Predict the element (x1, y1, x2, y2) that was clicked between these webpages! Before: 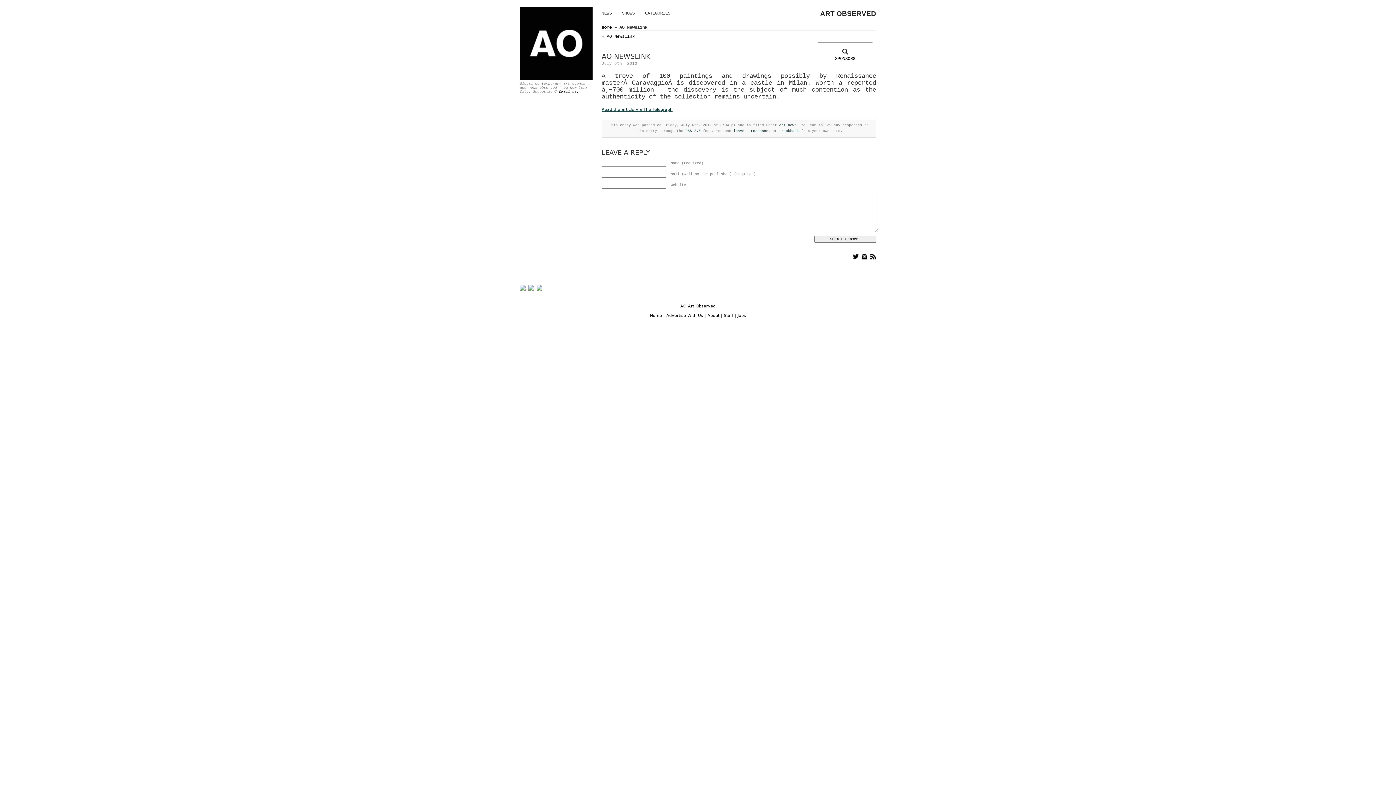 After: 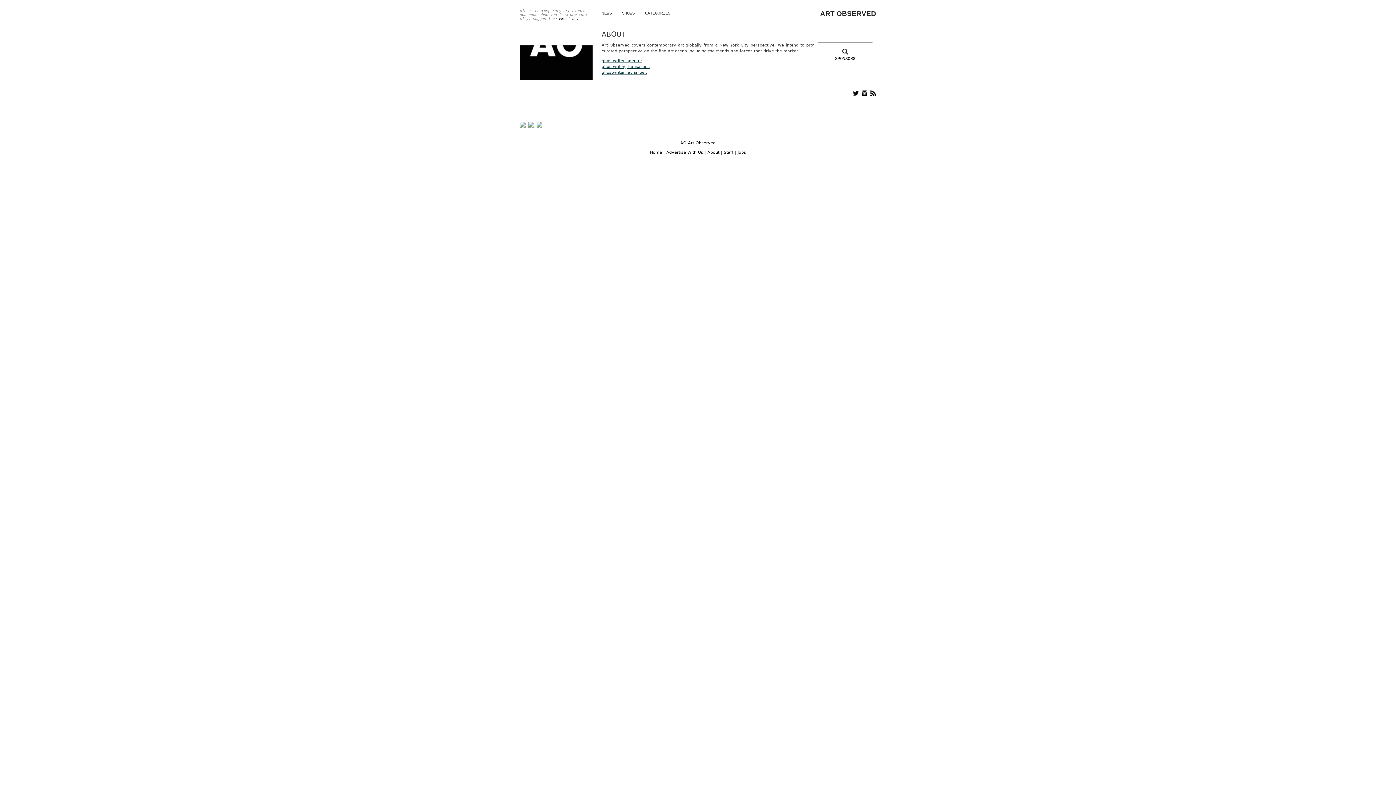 Action: bbox: (707, 313, 719, 318) label: About